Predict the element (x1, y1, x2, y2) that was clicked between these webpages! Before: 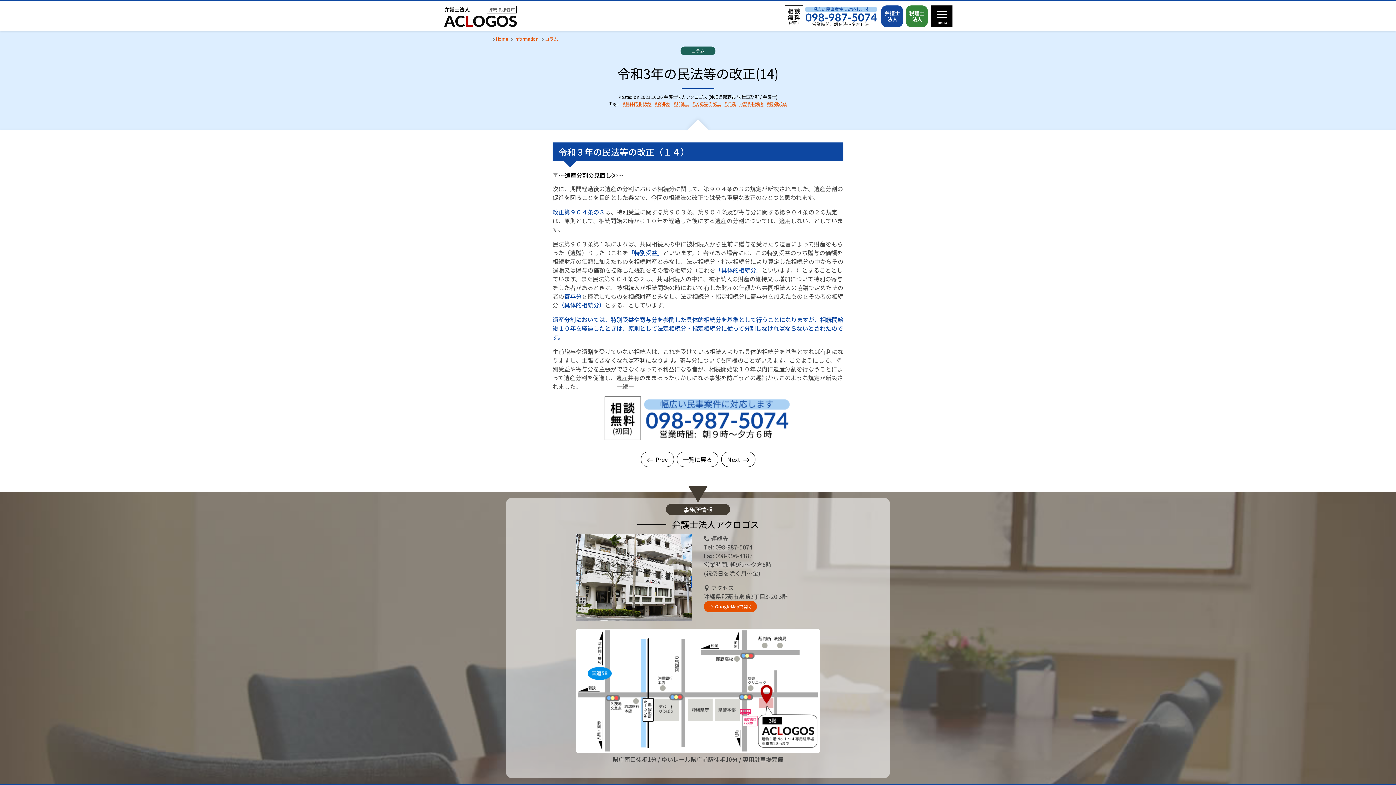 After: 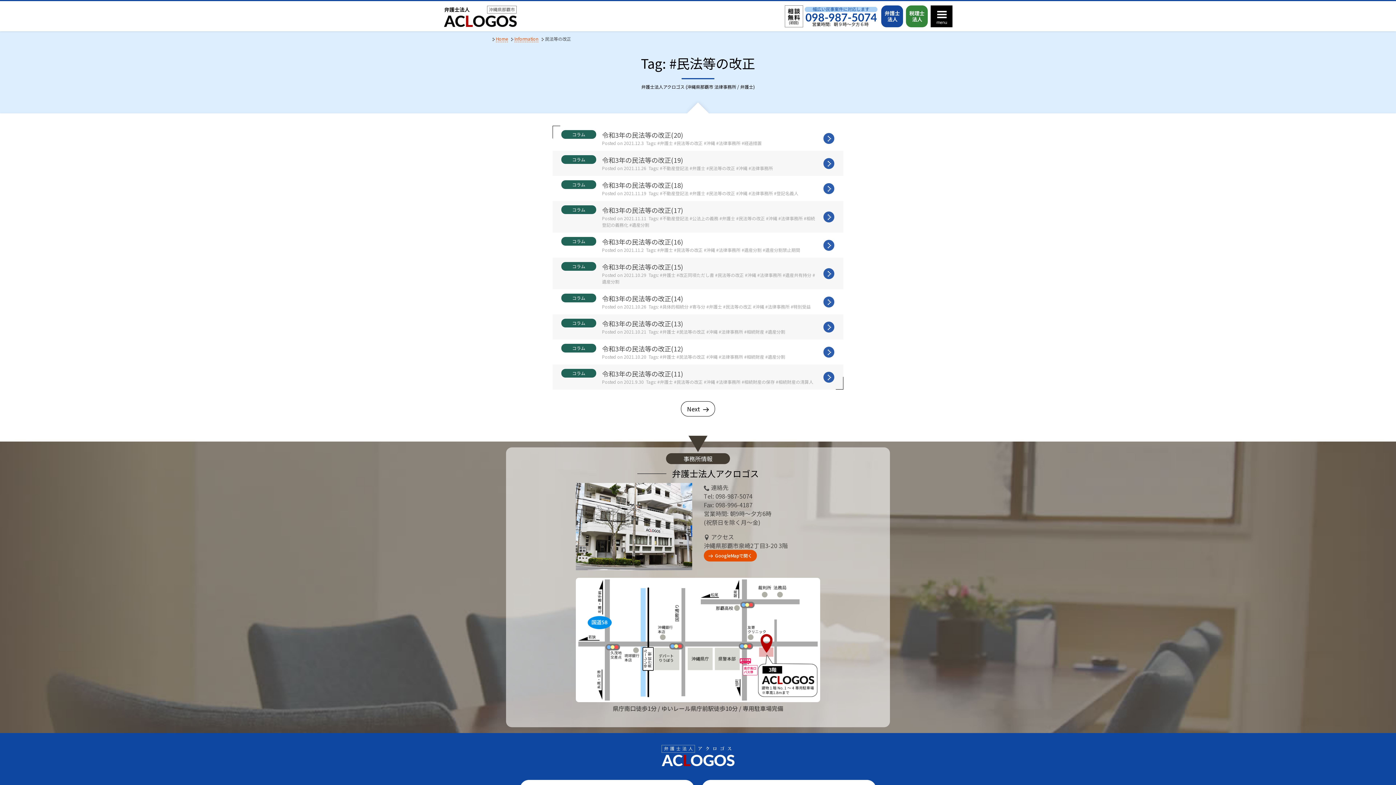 Action: label: 民法等の改正 bbox: (692, 100, 721, 106)